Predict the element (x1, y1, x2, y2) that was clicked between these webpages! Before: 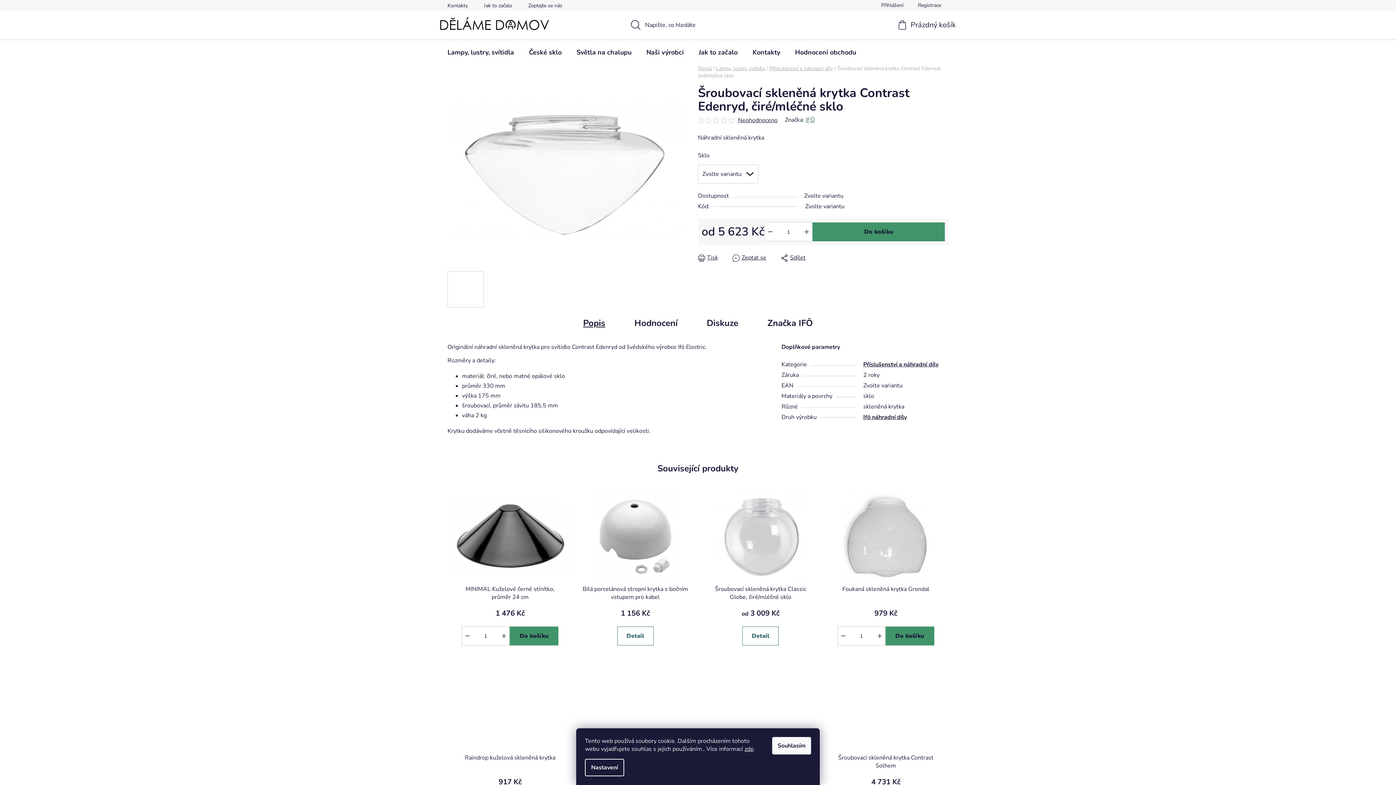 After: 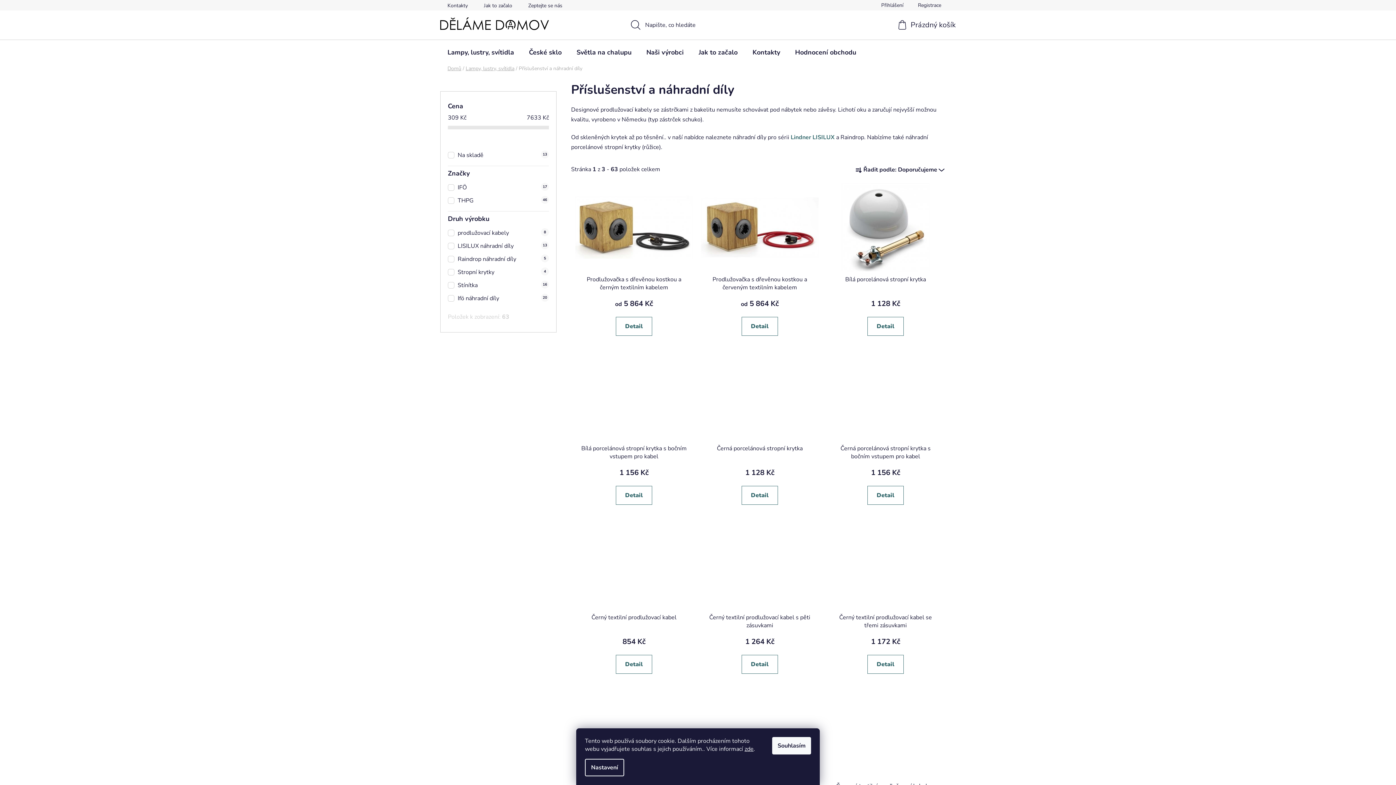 Action: bbox: (769, 65, 833, 72) label: Příslušenství a náhradní díly